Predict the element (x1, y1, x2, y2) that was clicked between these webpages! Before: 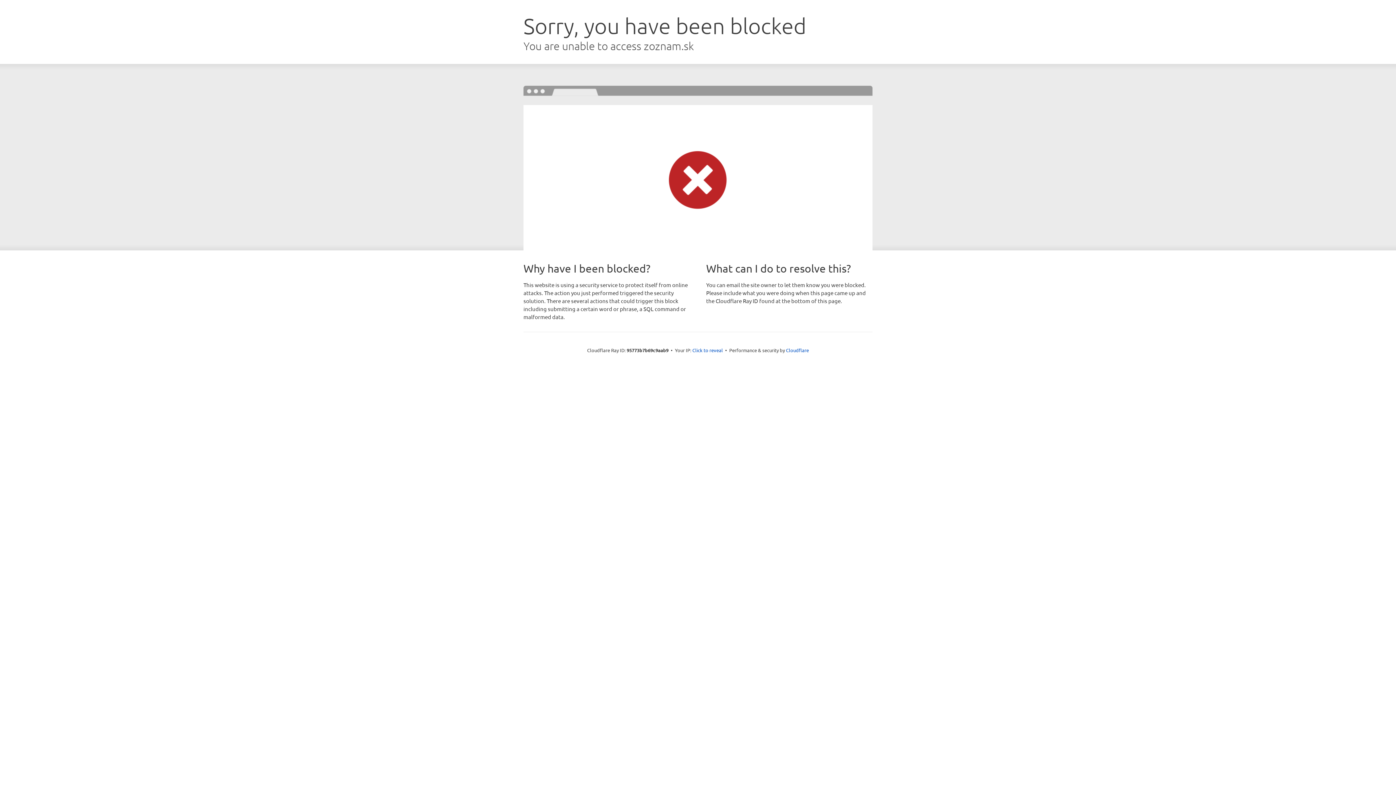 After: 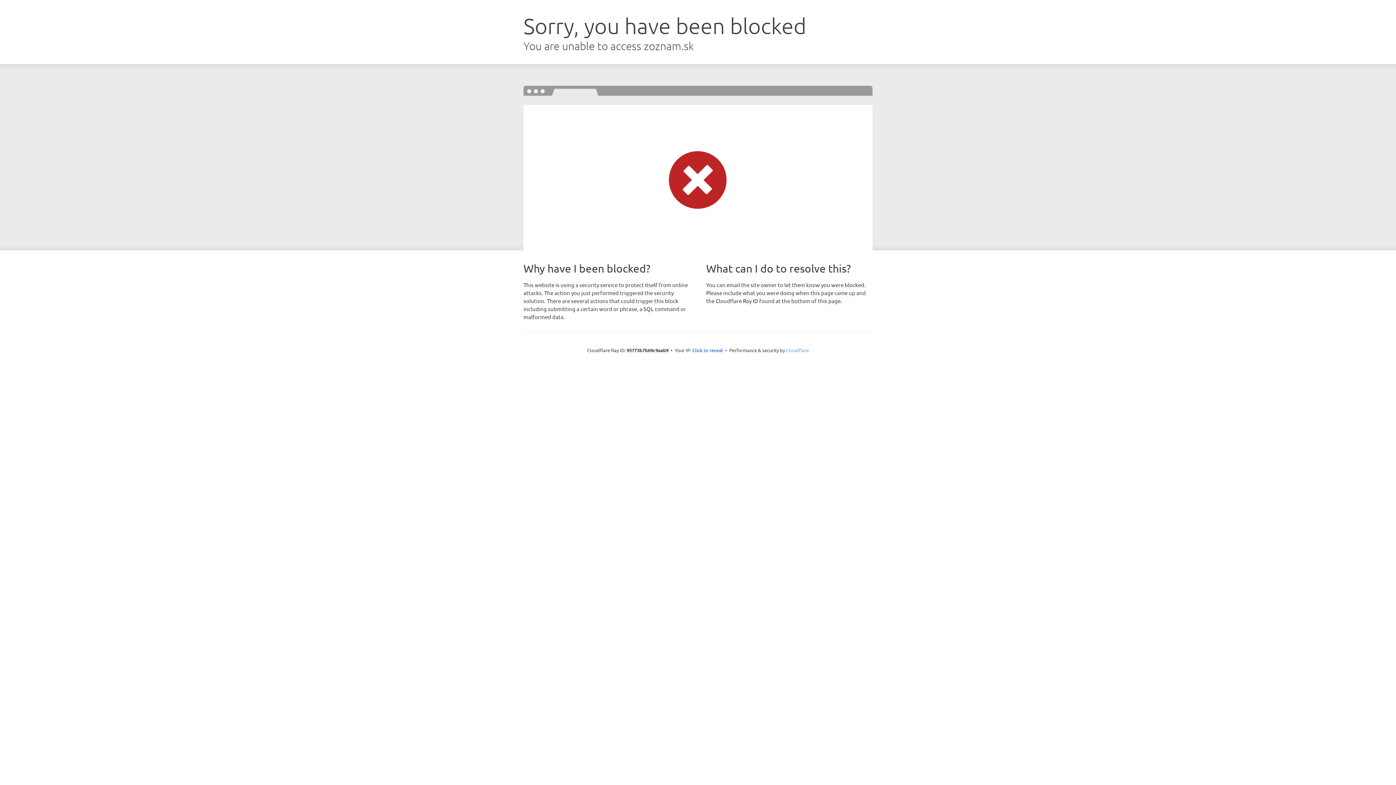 Action: label: Cloudflare bbox: (786, 347, 809, 353)